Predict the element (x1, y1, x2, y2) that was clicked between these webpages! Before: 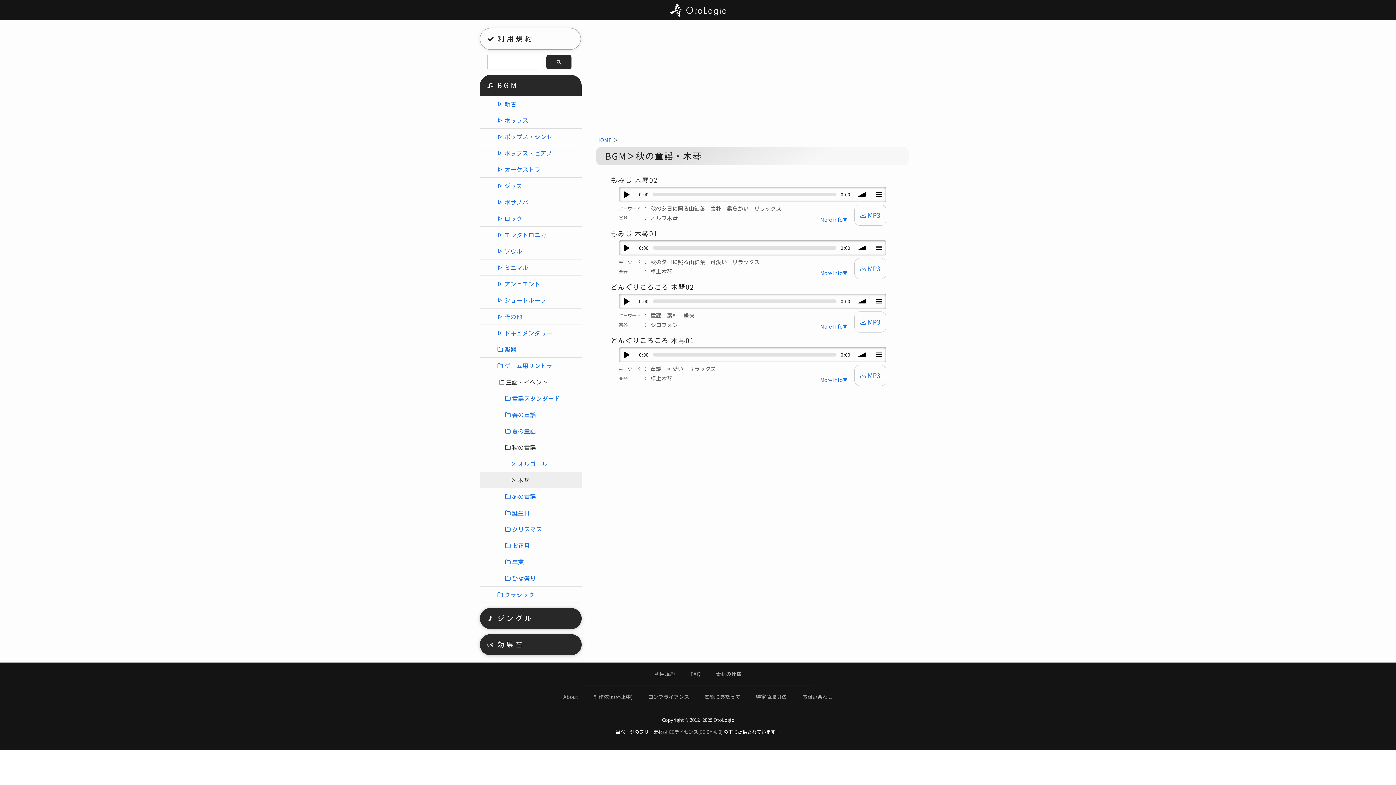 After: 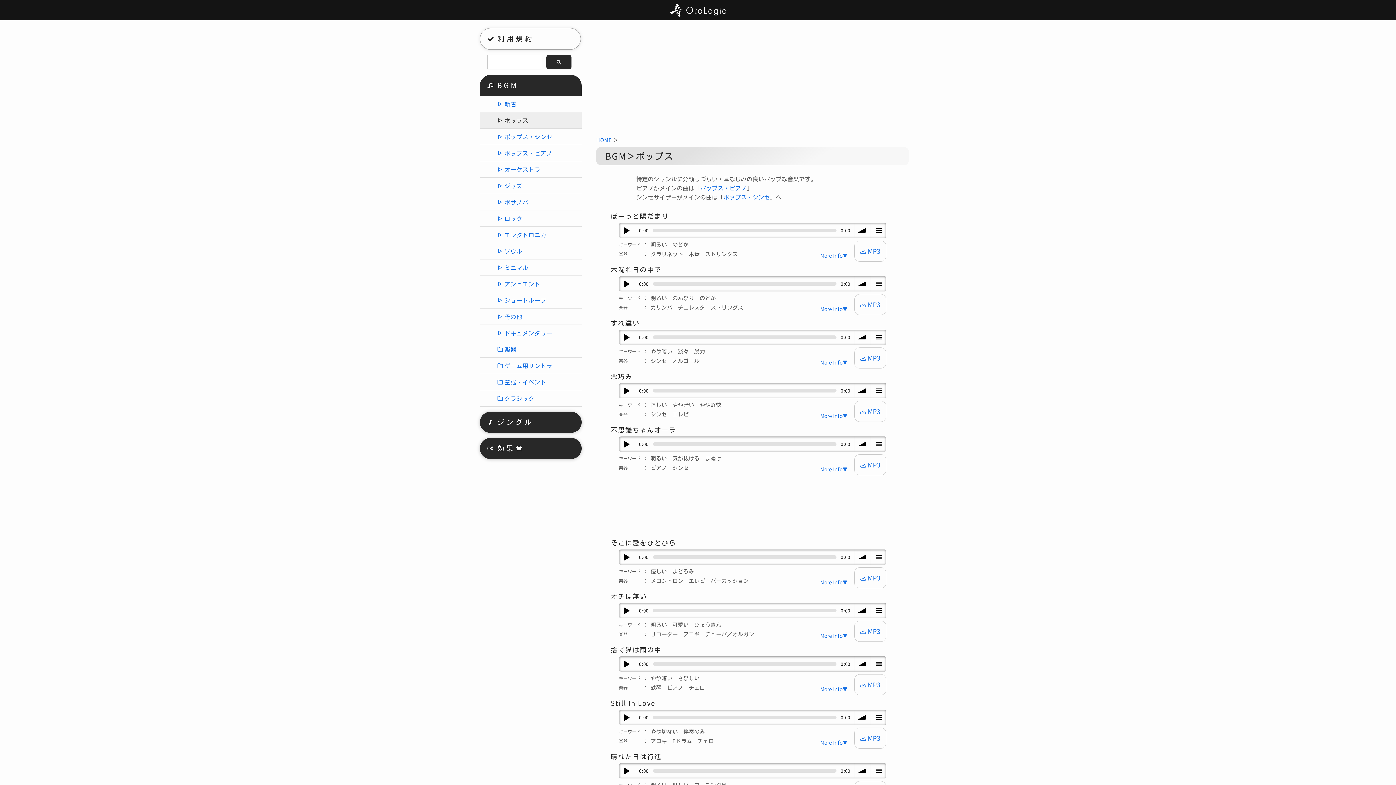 Action: bbox: (480, 112, 581, 128) label: ポップス